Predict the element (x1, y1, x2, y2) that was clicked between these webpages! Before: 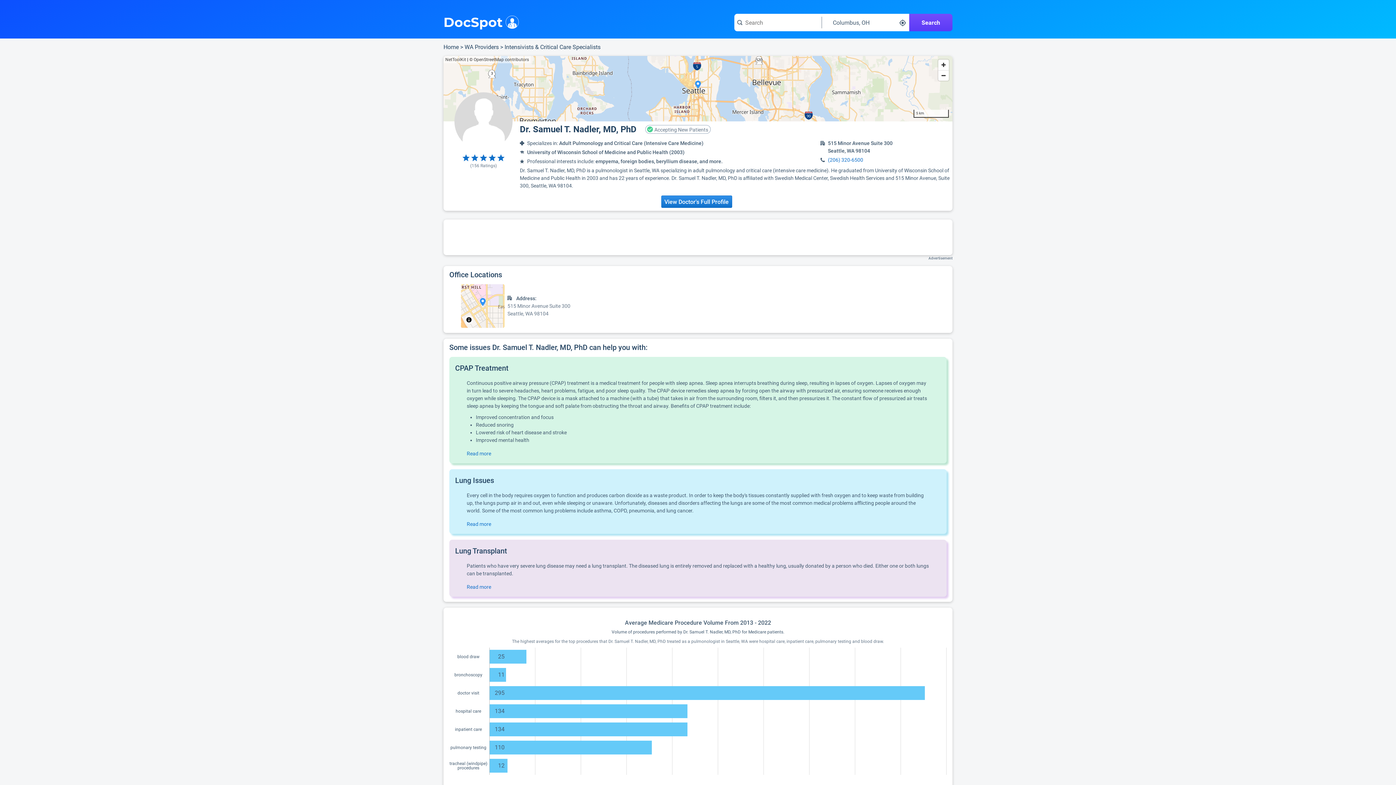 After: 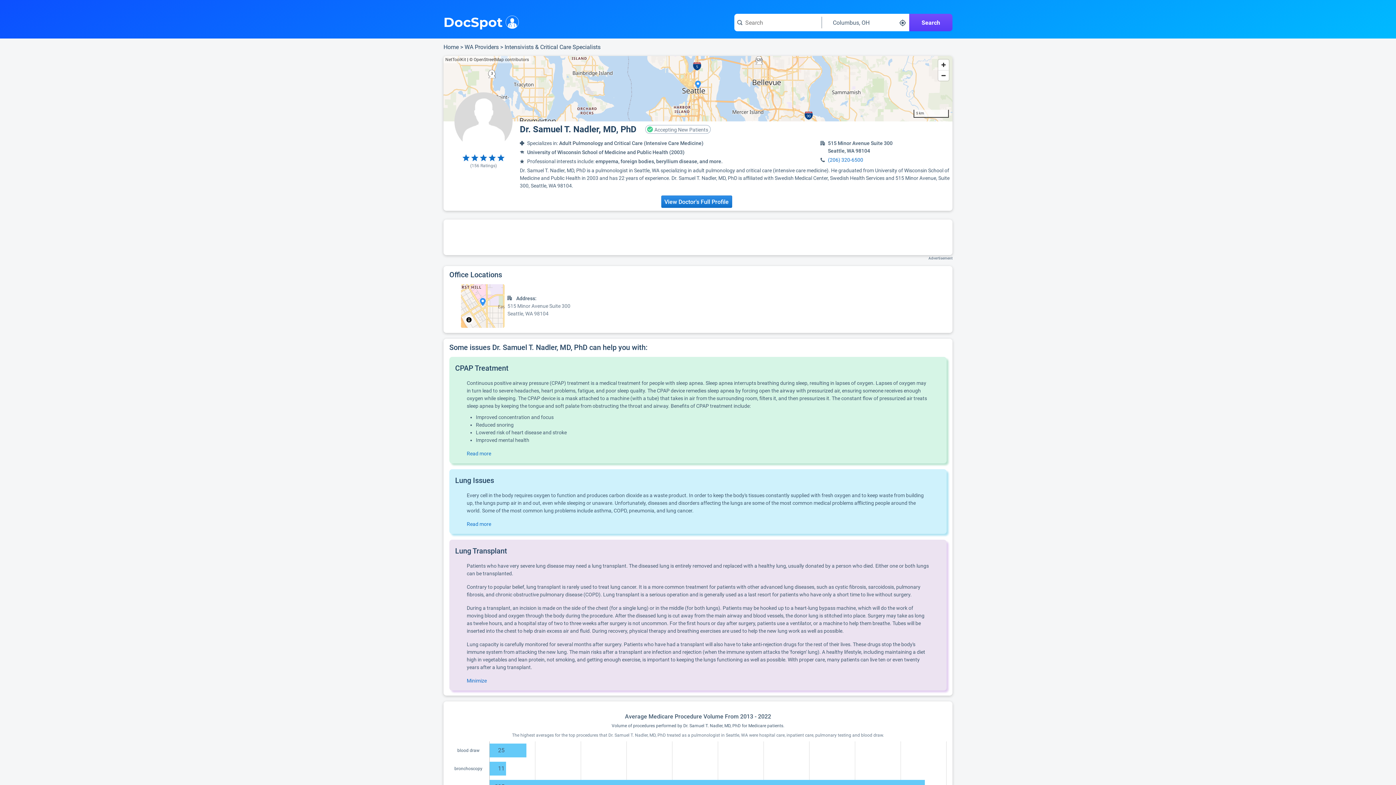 Action: bbox: (466, 583, 491, 591) label: Read more